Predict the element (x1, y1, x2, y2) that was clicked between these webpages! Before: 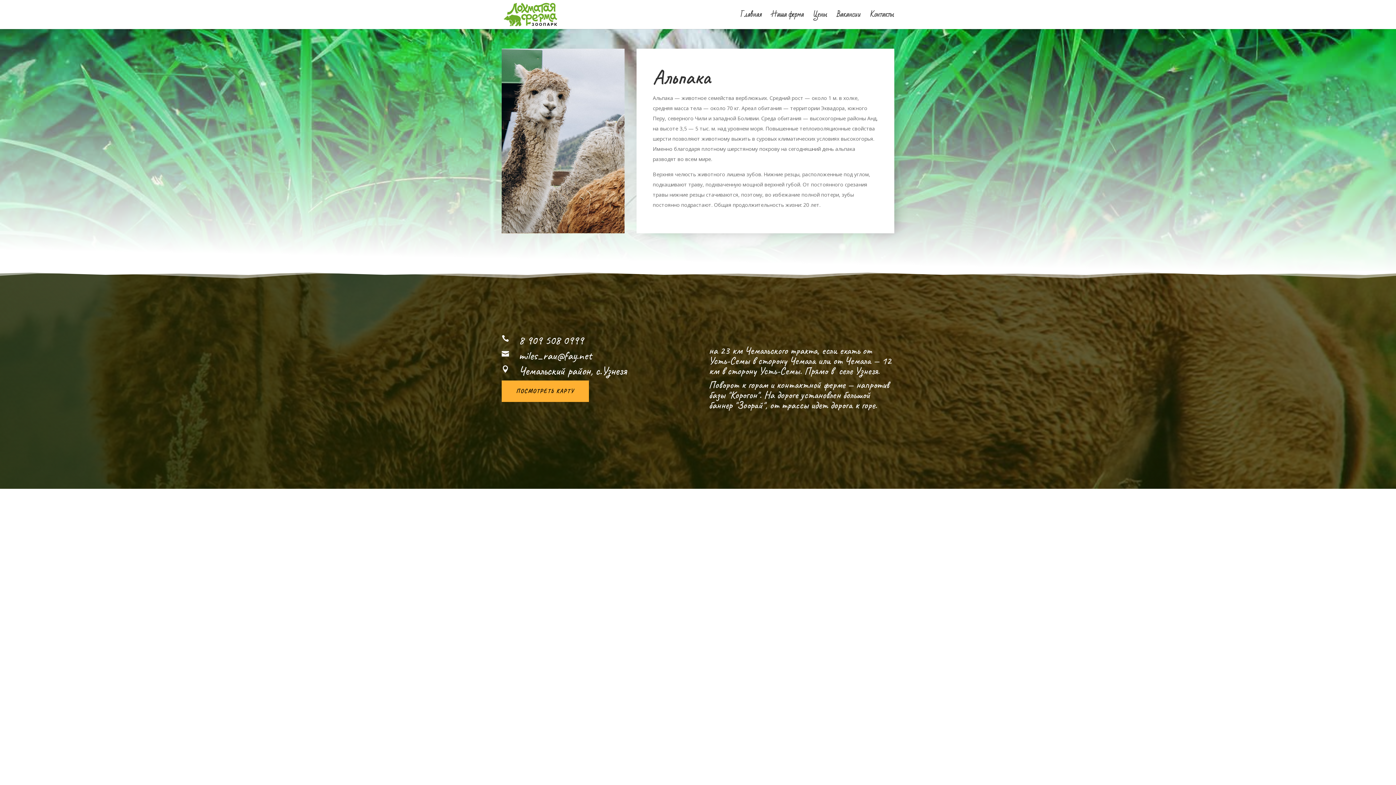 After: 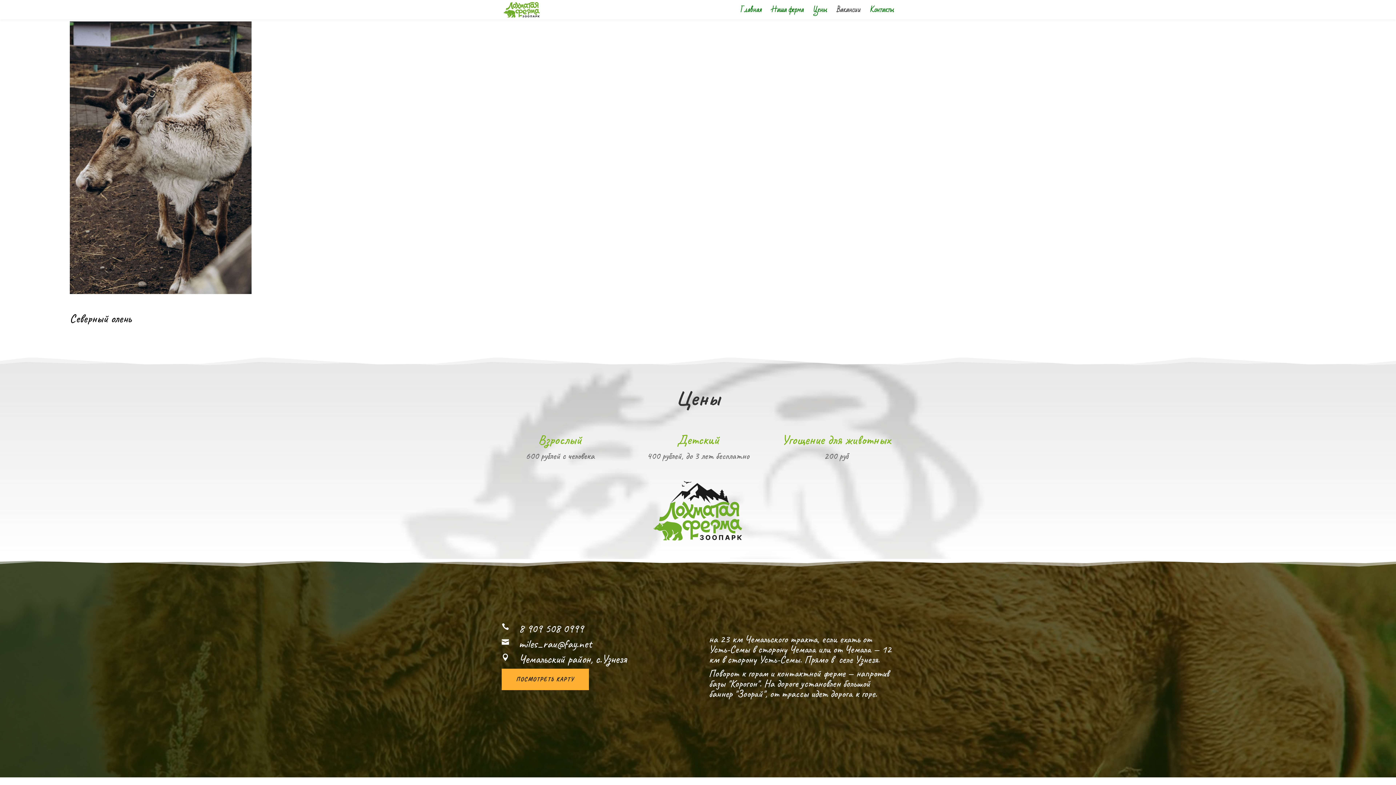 Action: bbox: (870, 12, 894, 29) label: Контакты